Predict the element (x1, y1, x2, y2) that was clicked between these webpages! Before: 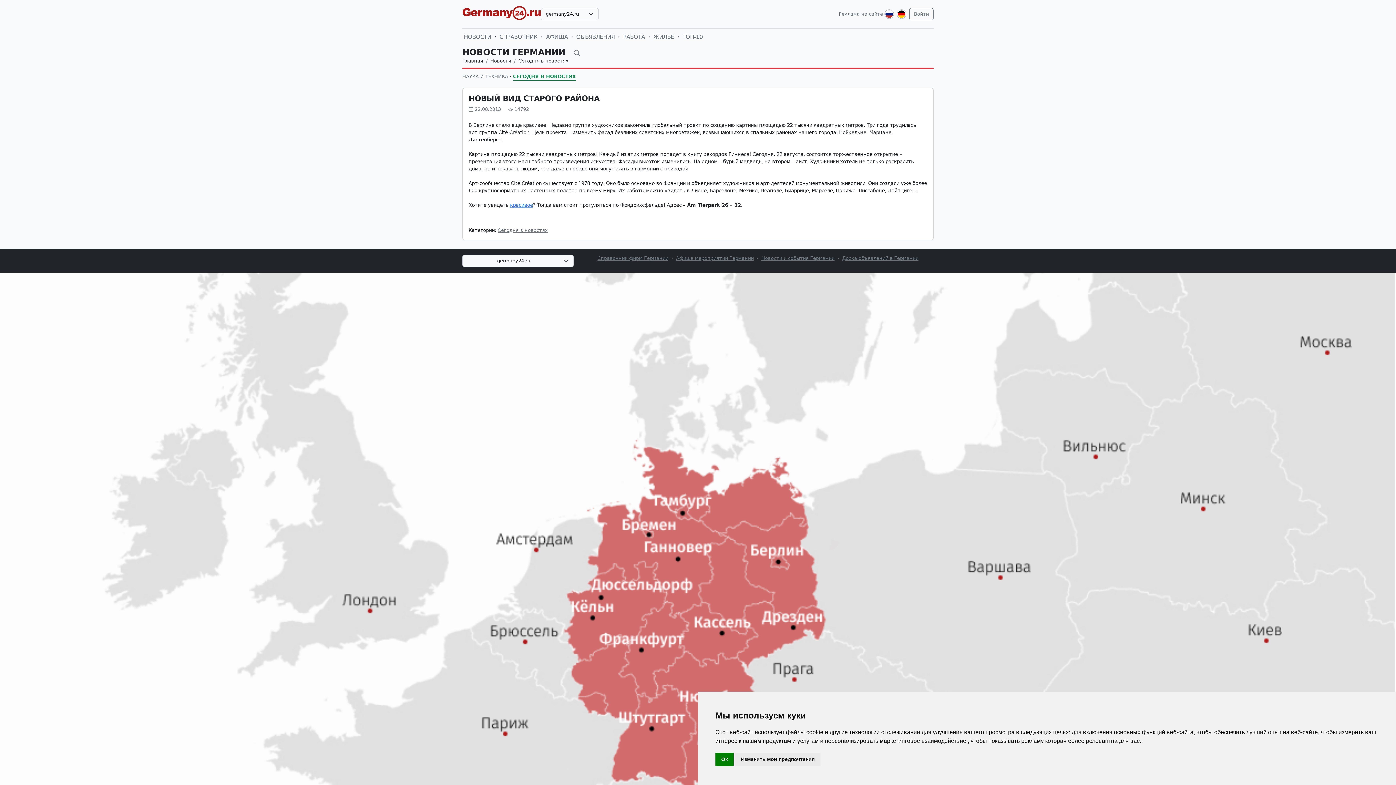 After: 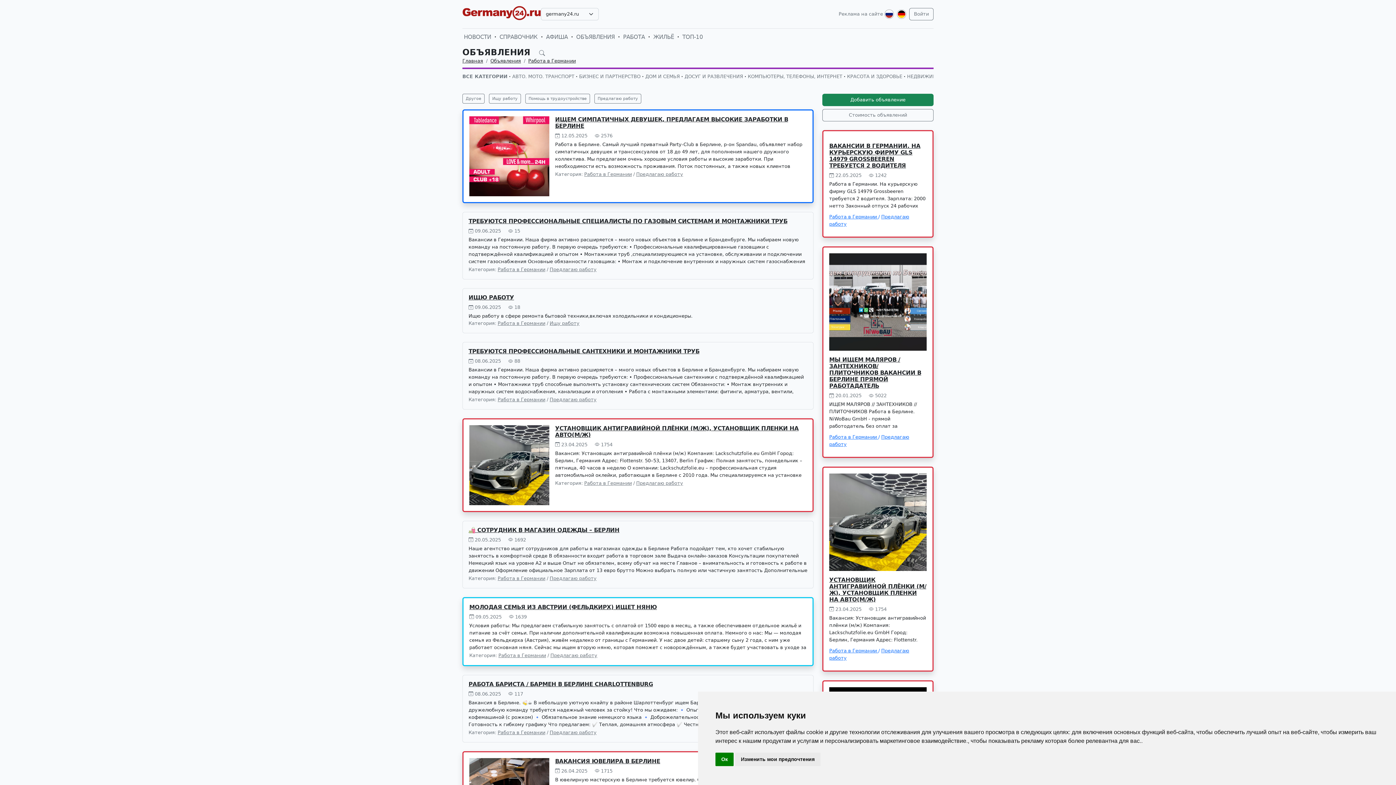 Action: label: РАБОТА bbox: (621, 31, 646, 42)